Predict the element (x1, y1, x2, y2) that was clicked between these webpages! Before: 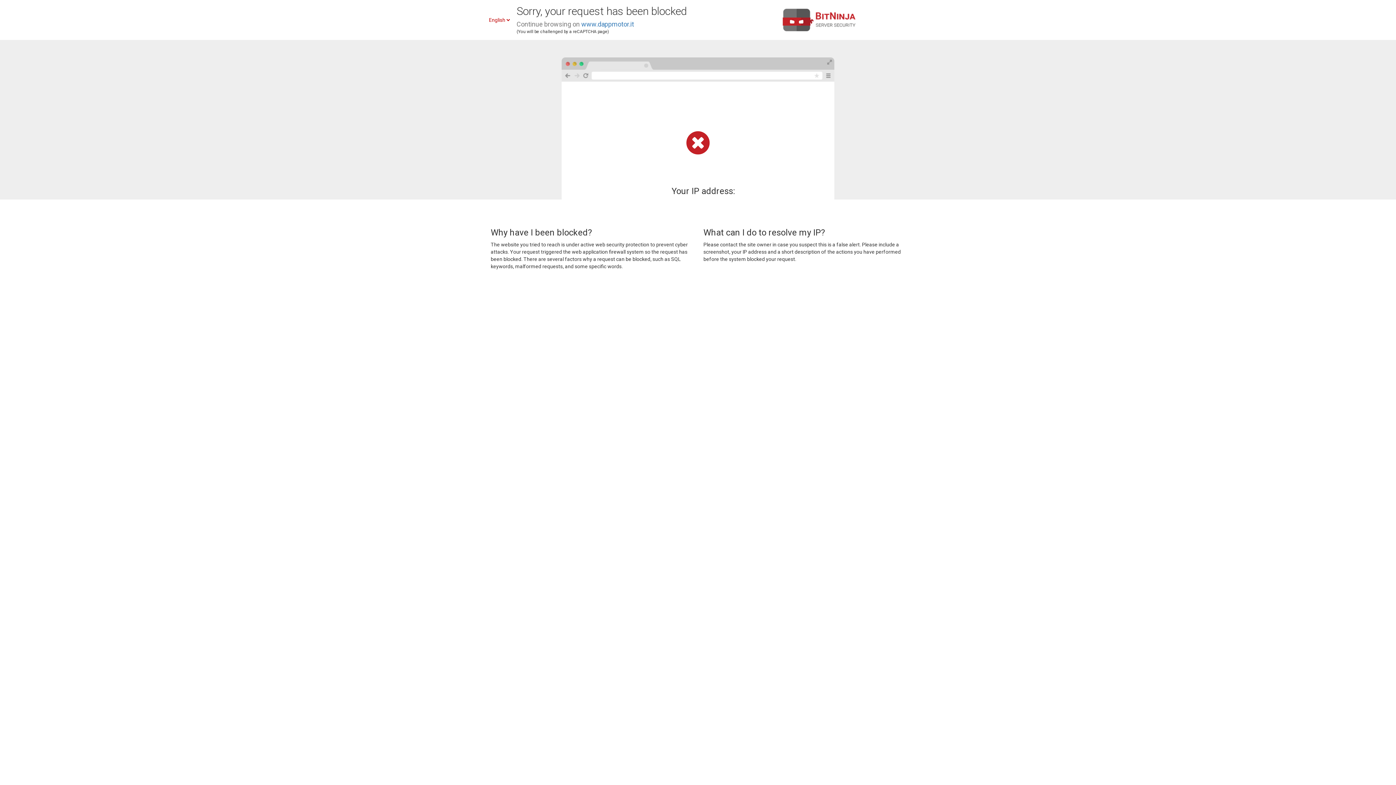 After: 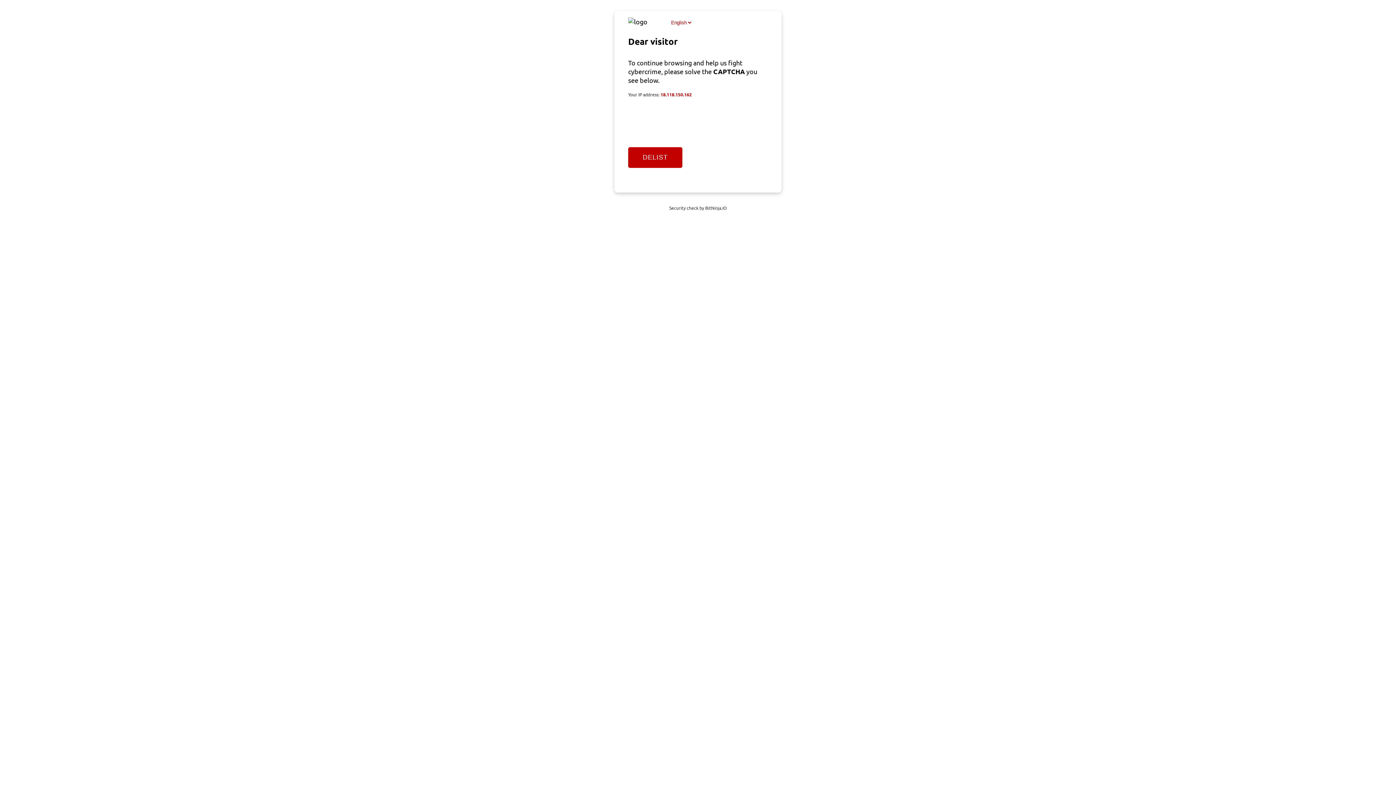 Action: bbox: (581, 20, 634, 28) label: www.dappmotor.it